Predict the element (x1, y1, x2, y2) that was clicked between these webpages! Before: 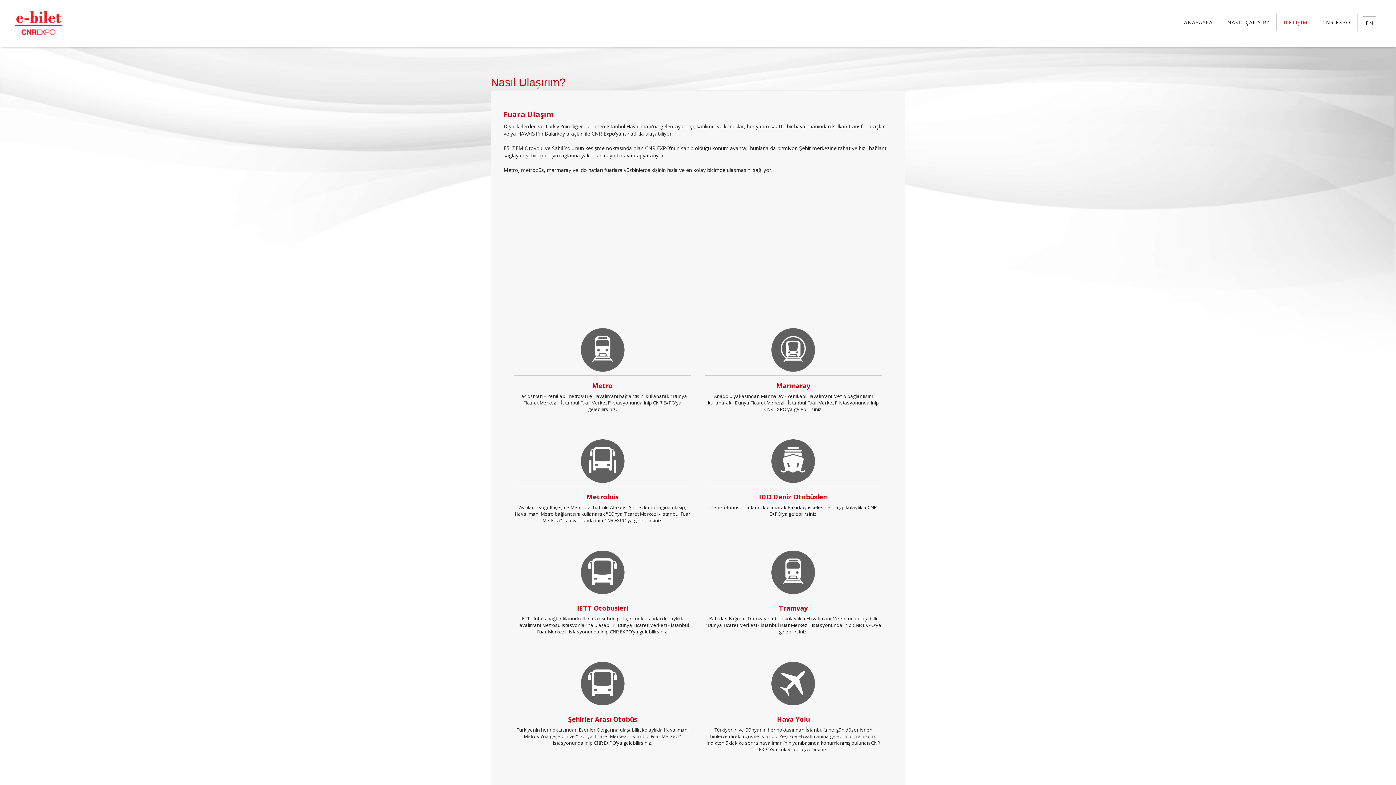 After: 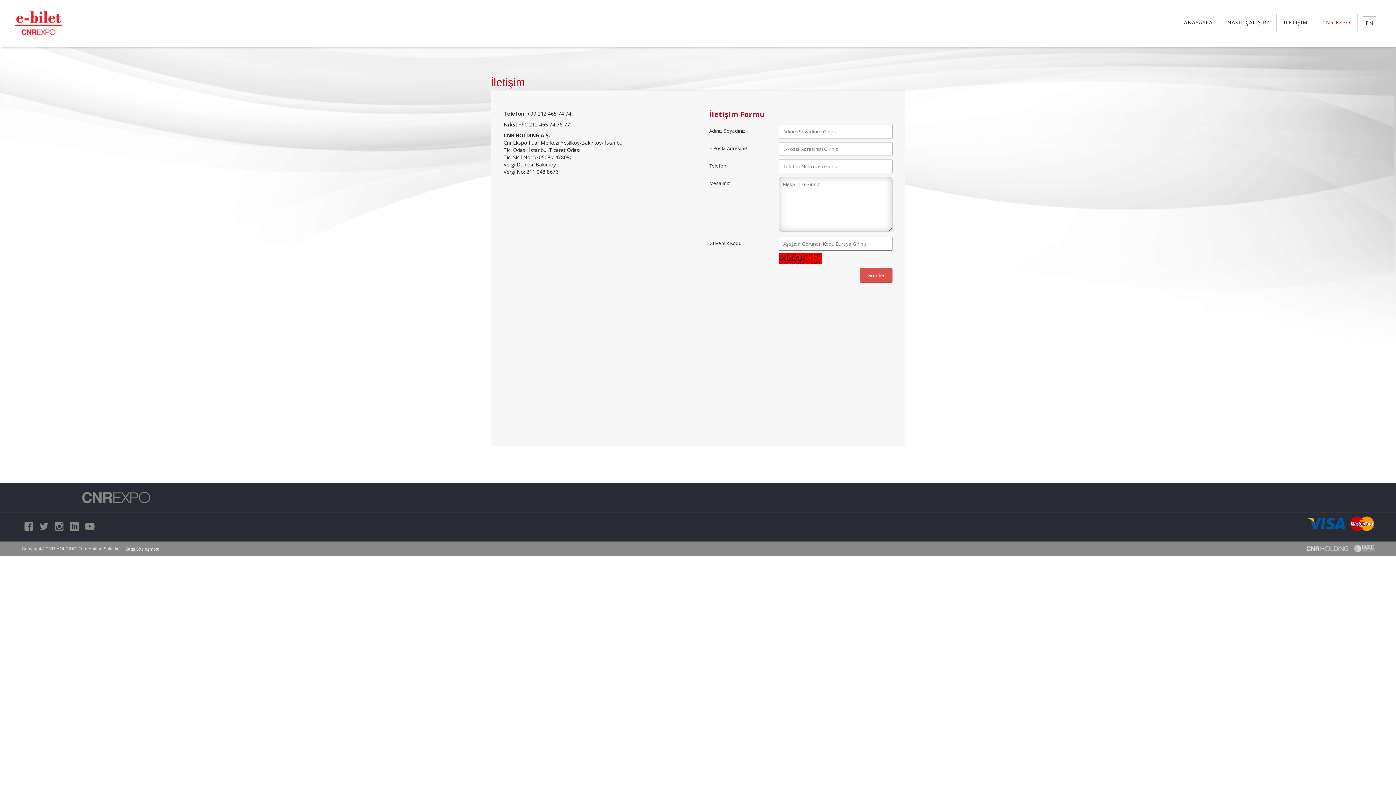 Action: bbox: (1276, 13, 1315, 30) label: İLETİŞİM